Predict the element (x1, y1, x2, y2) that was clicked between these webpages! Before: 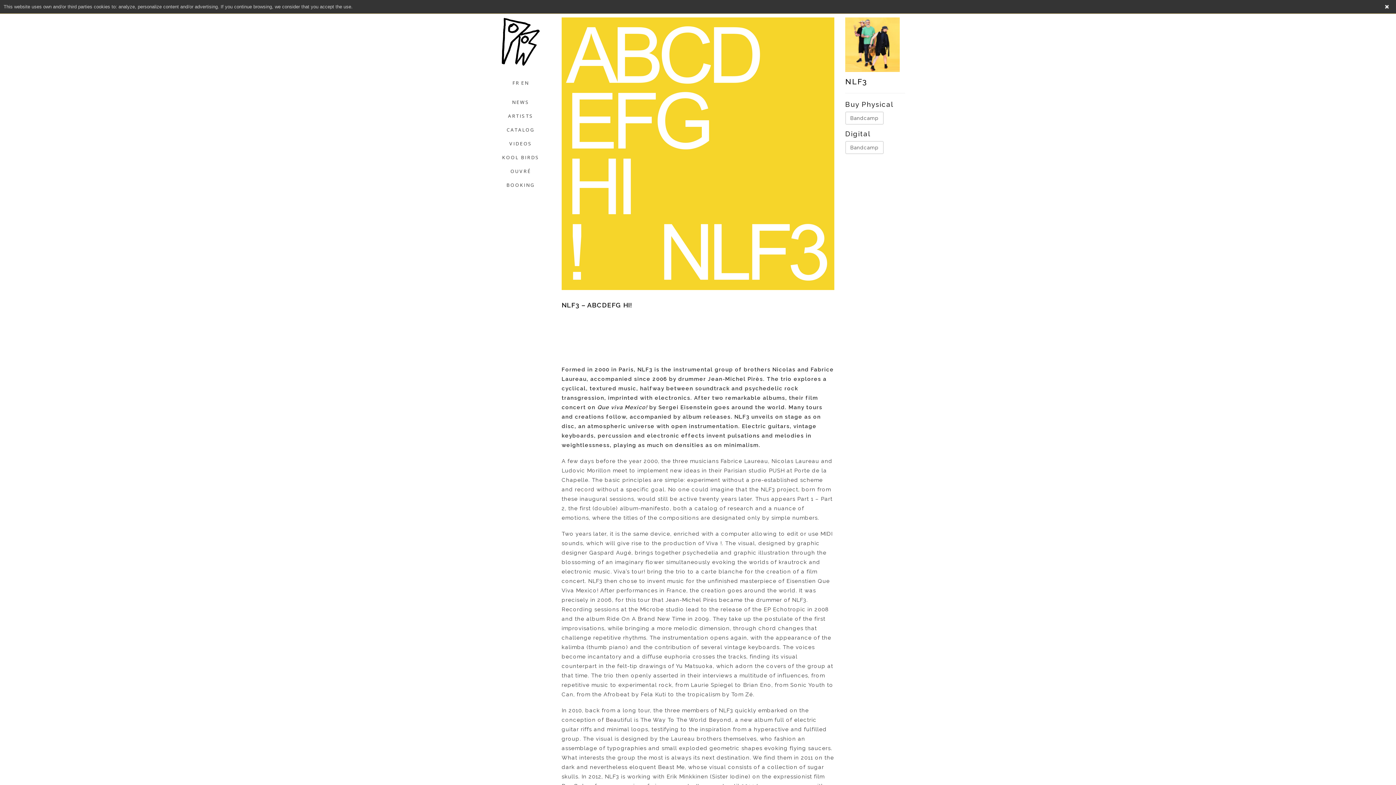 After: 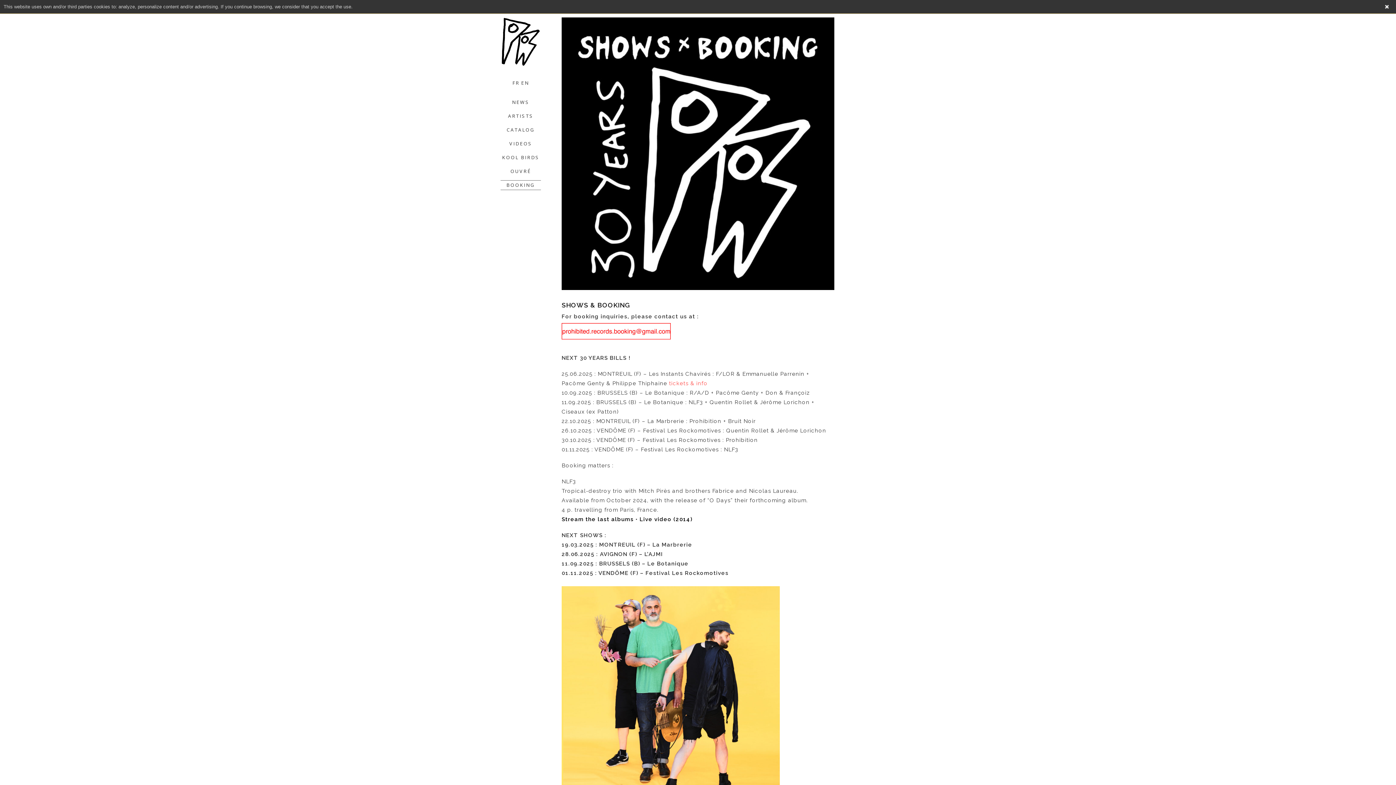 Action: label: BOOKING bbox: (506, 181, 535, 188)